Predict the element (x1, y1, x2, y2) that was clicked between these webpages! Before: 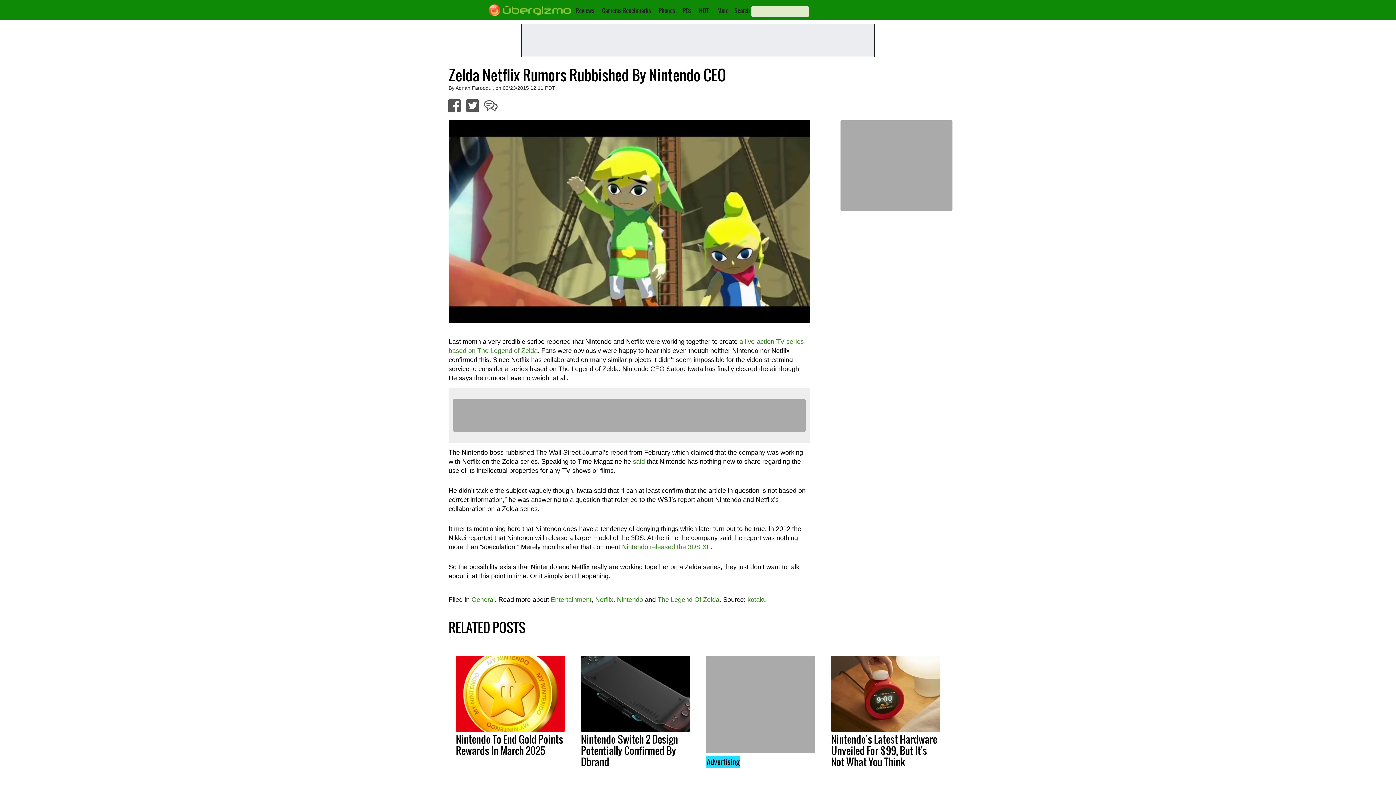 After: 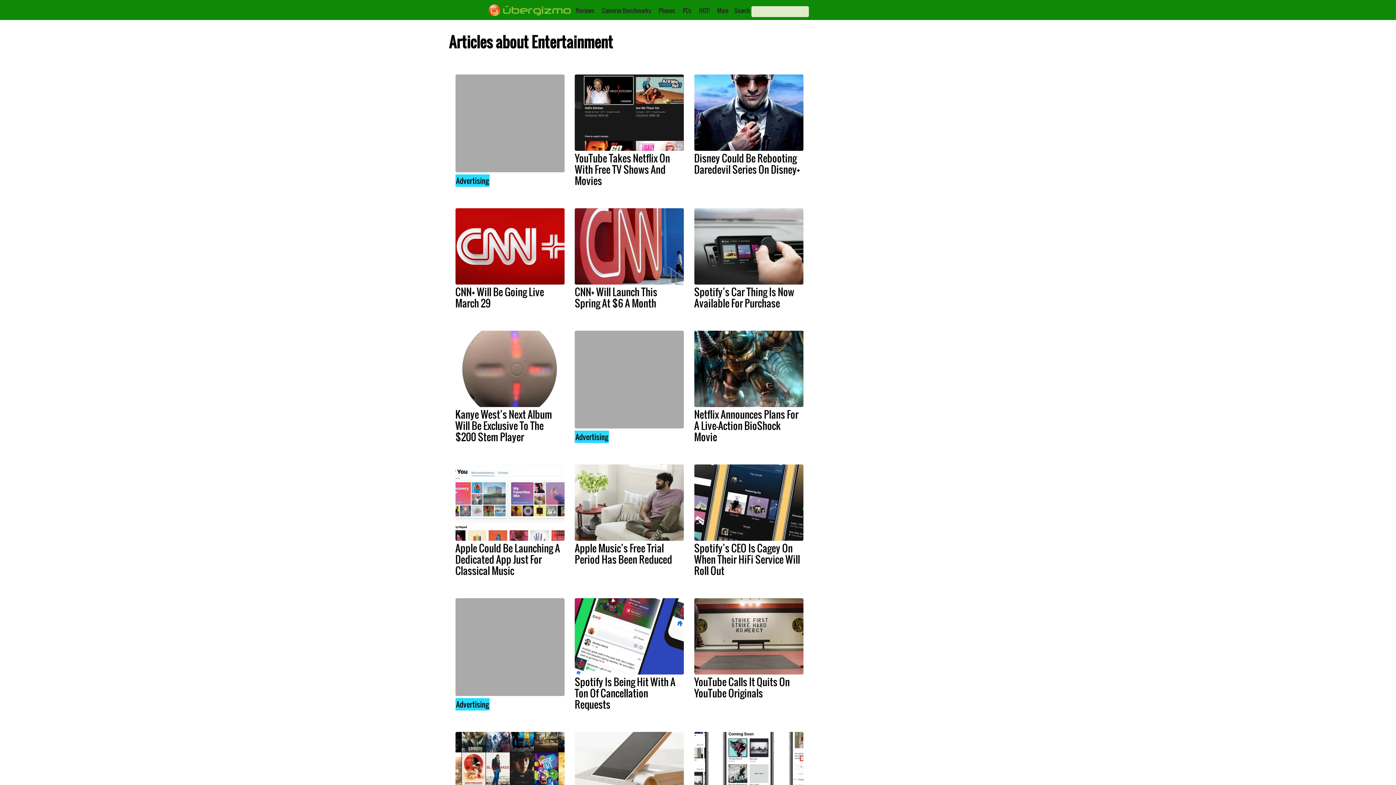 Action: bbox: (550, 596, 591, 603) label: Entertainment